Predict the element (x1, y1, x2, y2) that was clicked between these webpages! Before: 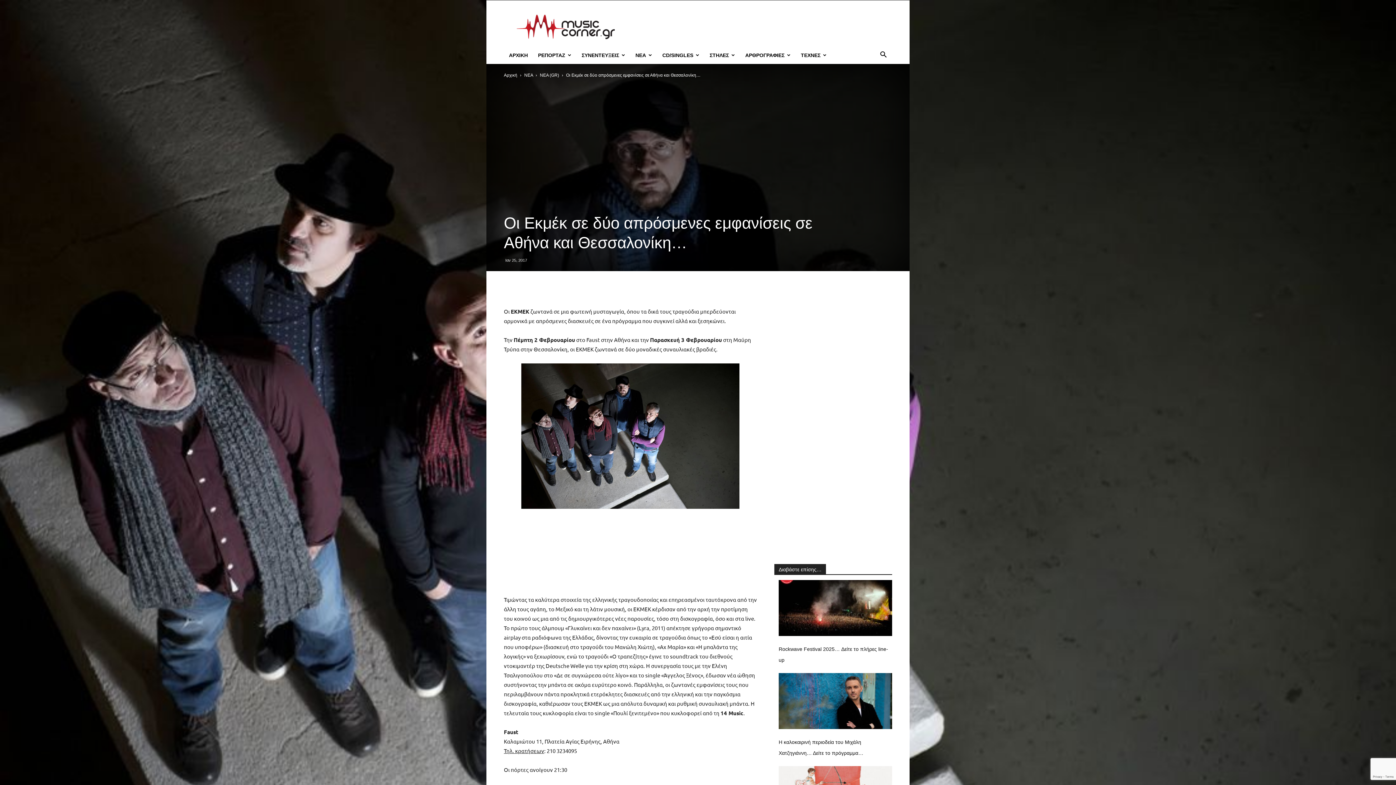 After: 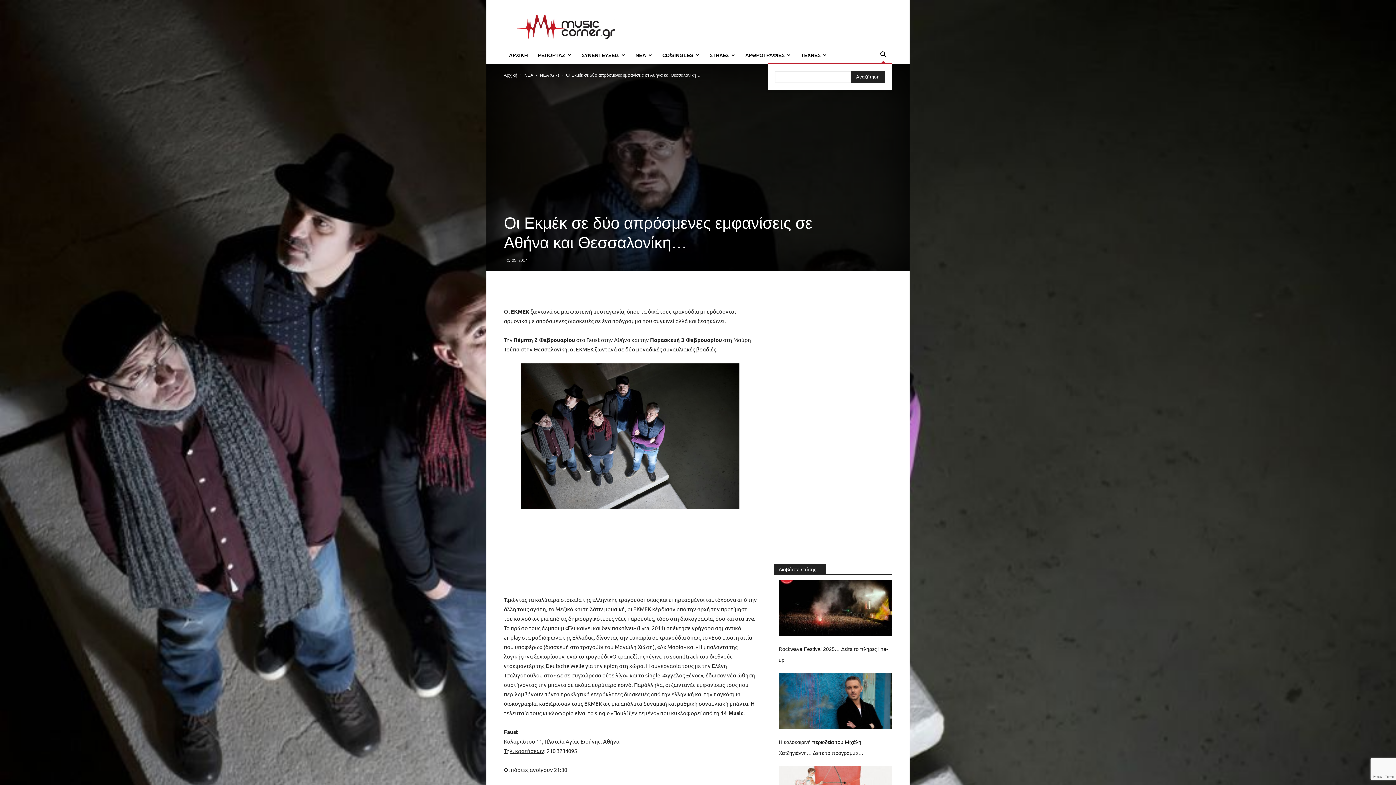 Action: bbox: (874, 52, 892, 58) label: Search